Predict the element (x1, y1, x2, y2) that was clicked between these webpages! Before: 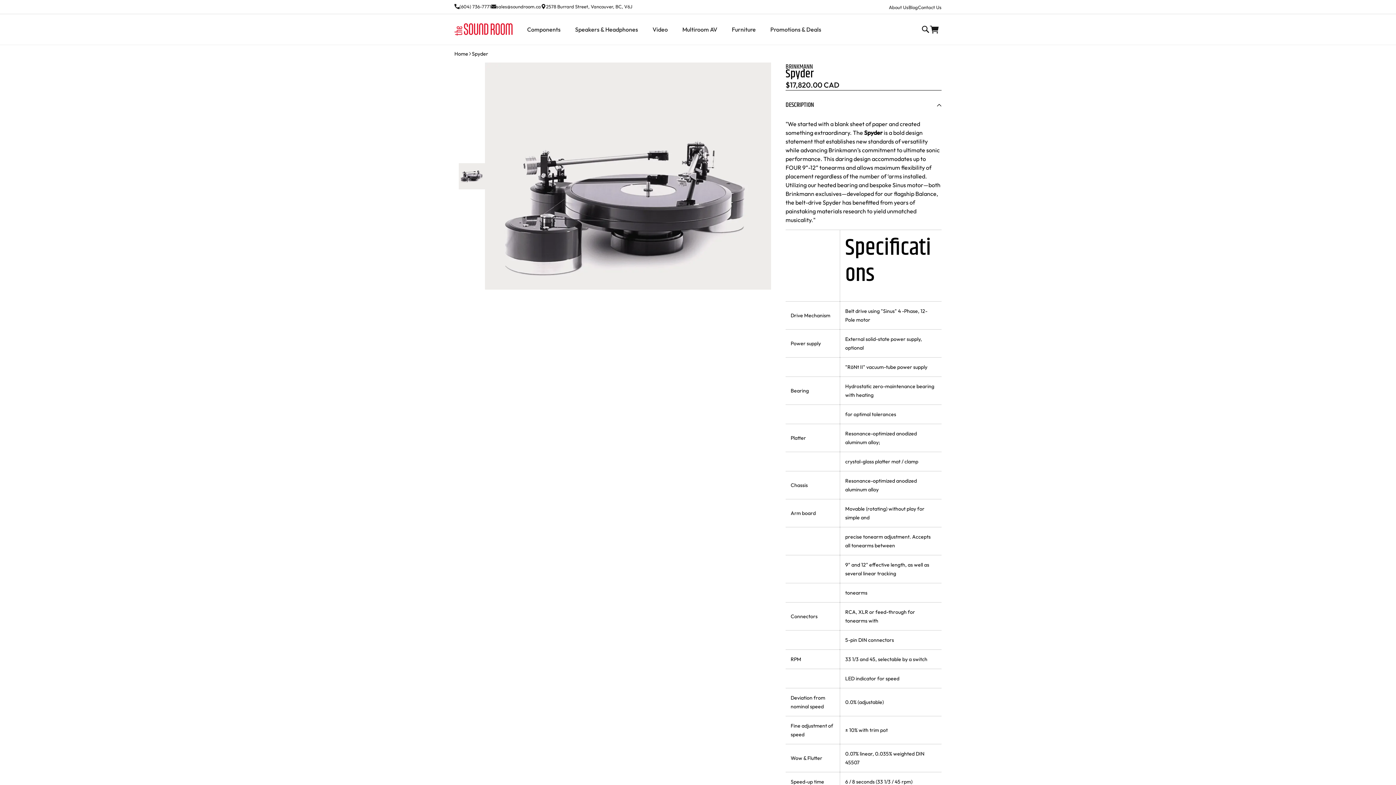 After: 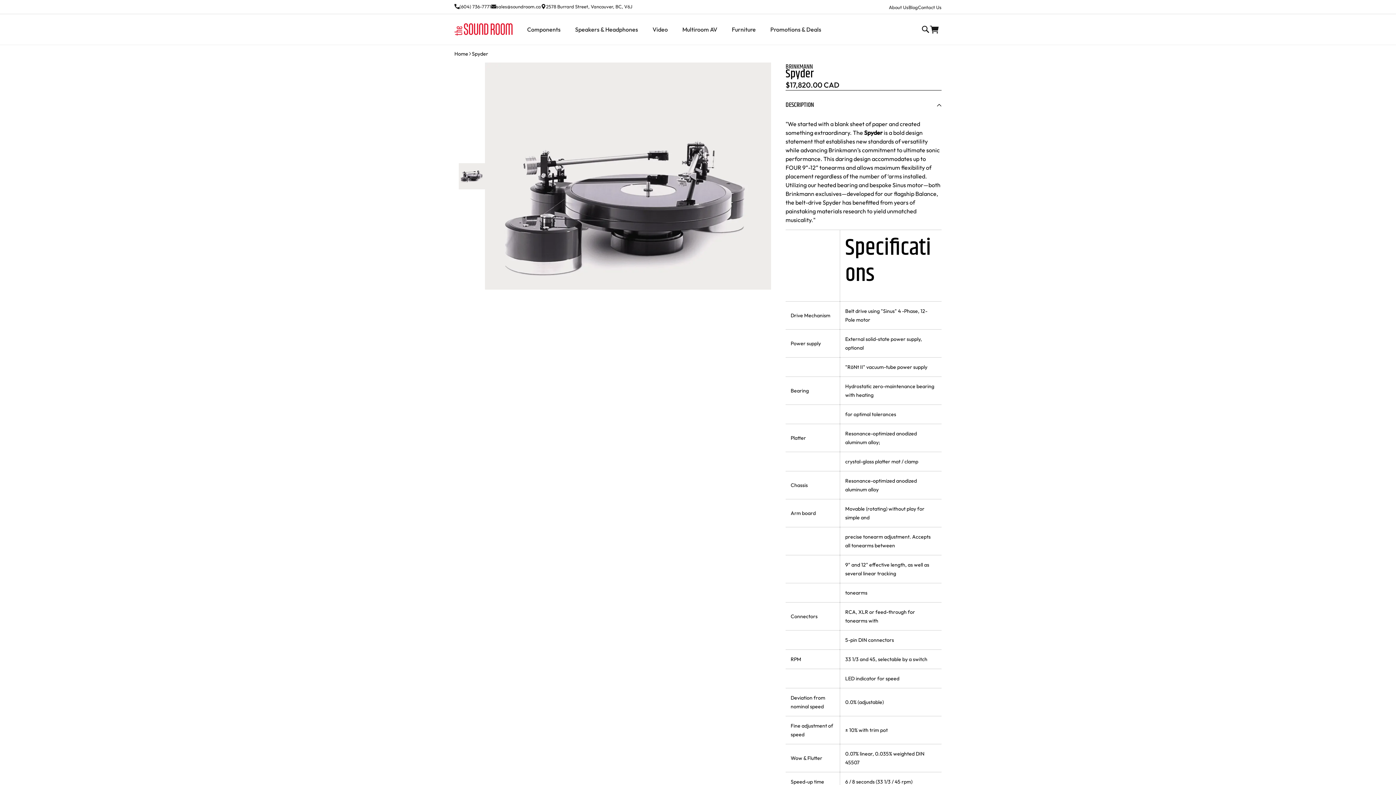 Action: bbox: (644, 427, 687, 442) label: Add to cart